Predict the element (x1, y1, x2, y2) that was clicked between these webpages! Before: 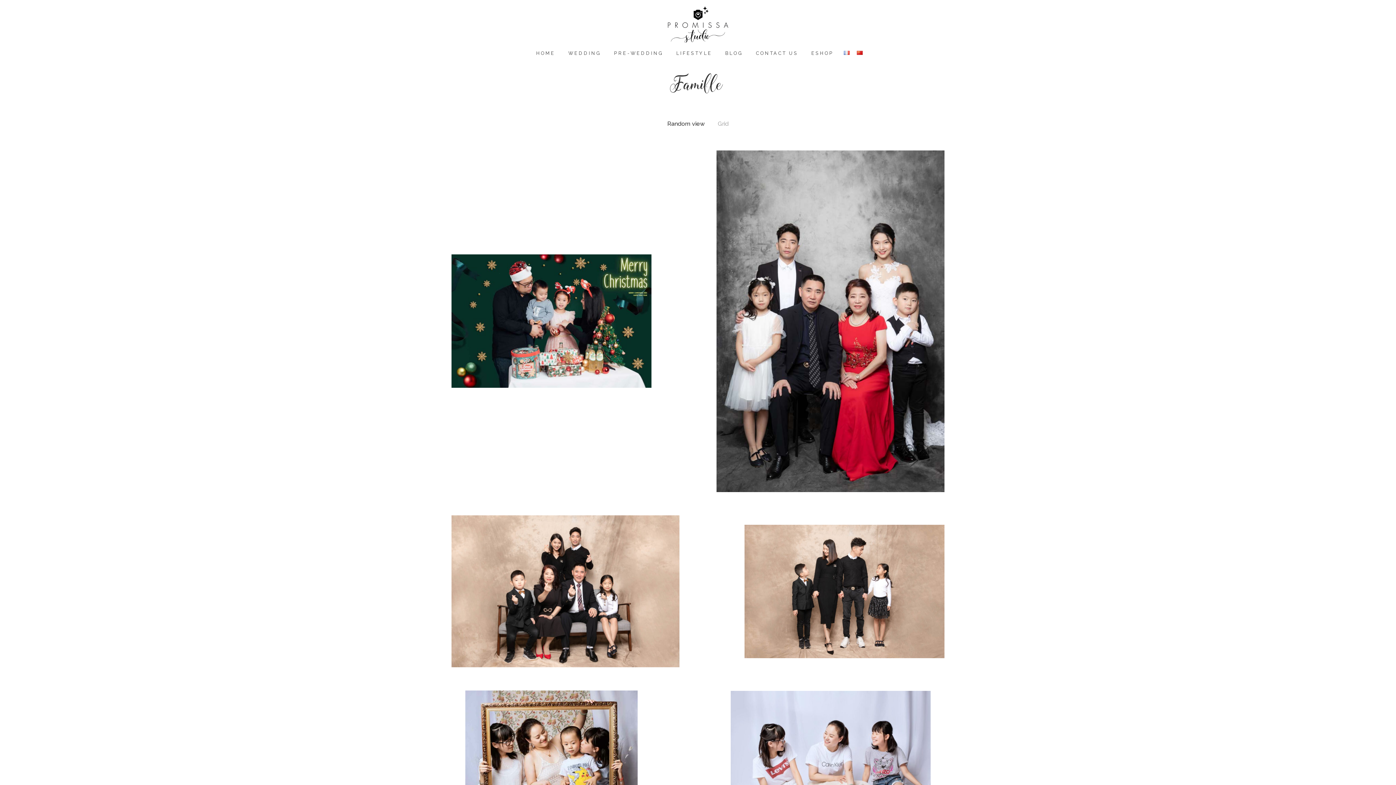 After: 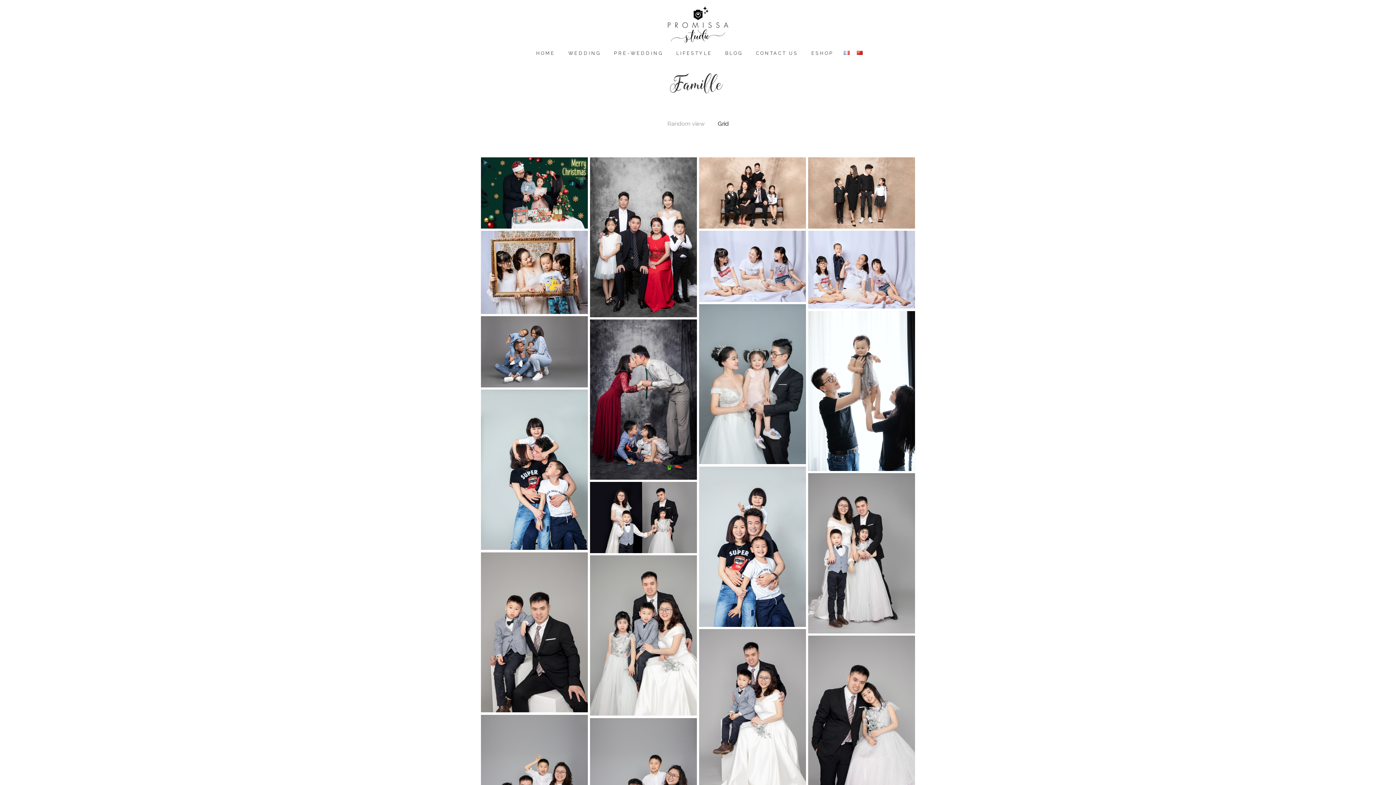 Action: bbox: (718, 120, 728, 127) label: Grid